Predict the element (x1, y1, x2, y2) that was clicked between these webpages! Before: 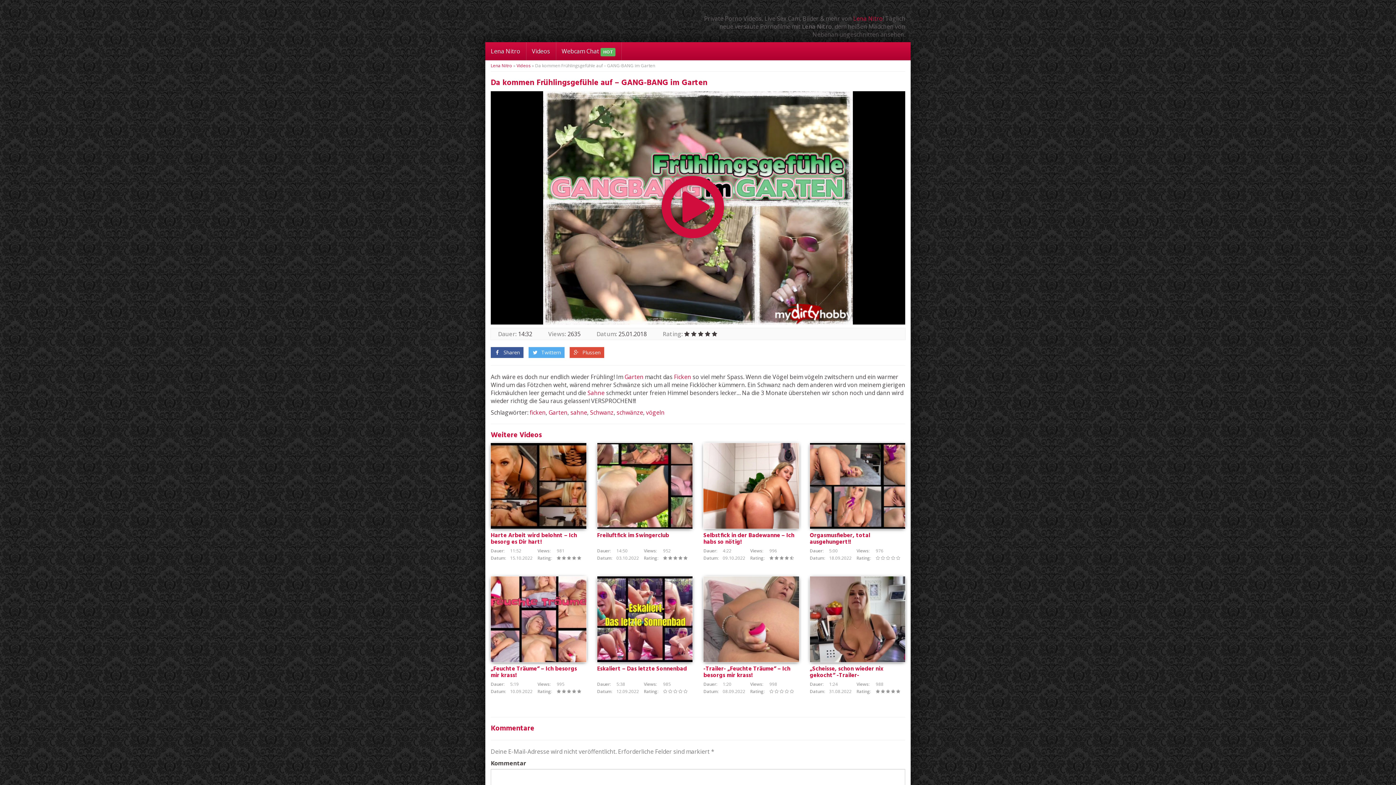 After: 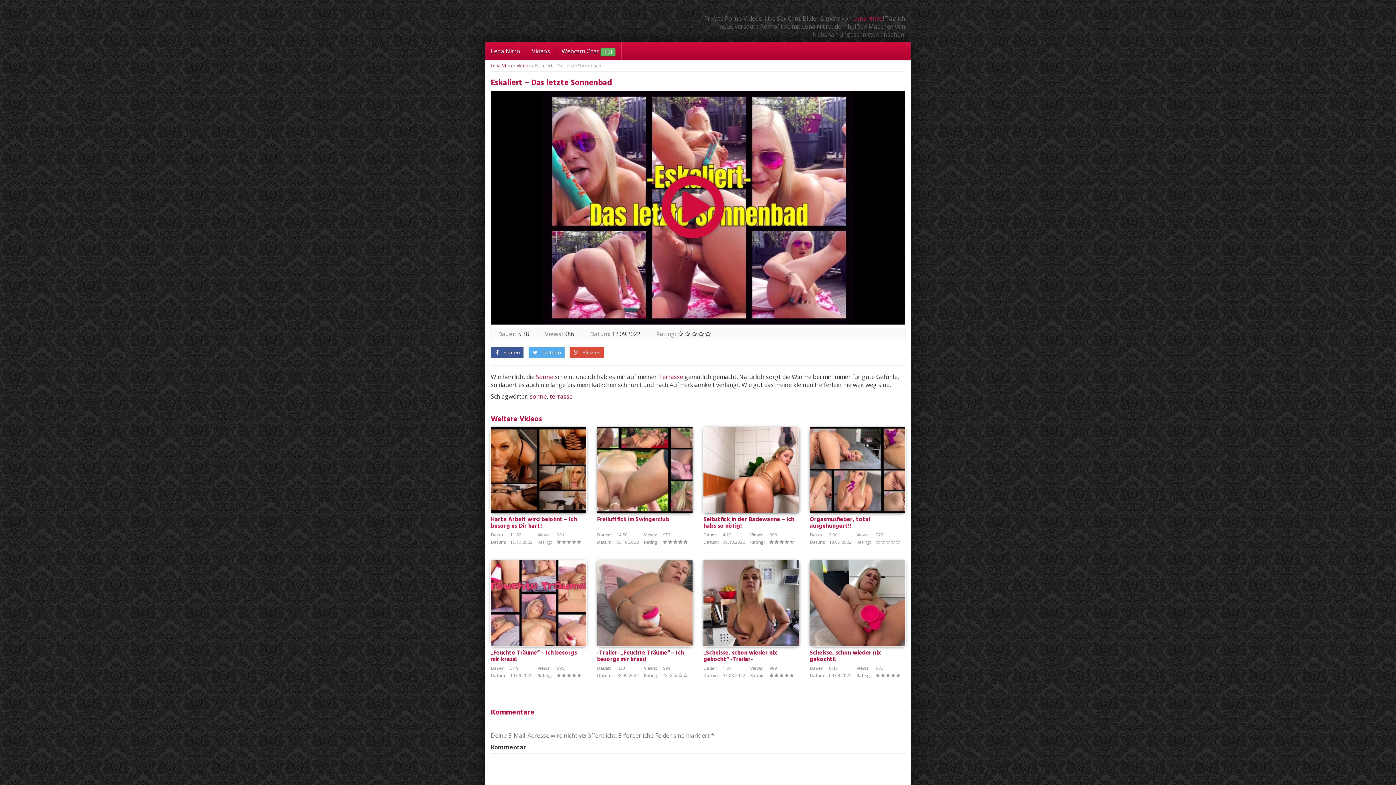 Action: bbox: (597, 576, 692, 662)